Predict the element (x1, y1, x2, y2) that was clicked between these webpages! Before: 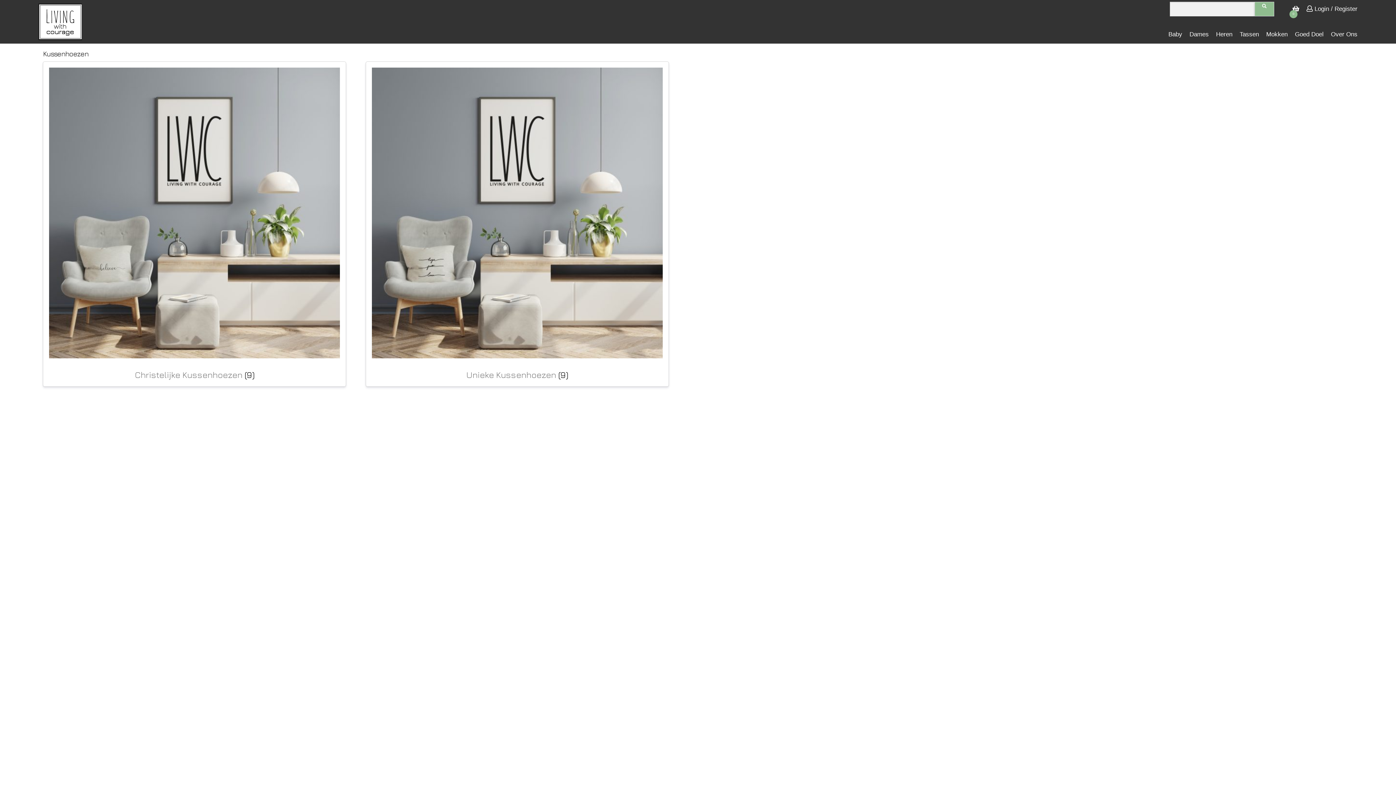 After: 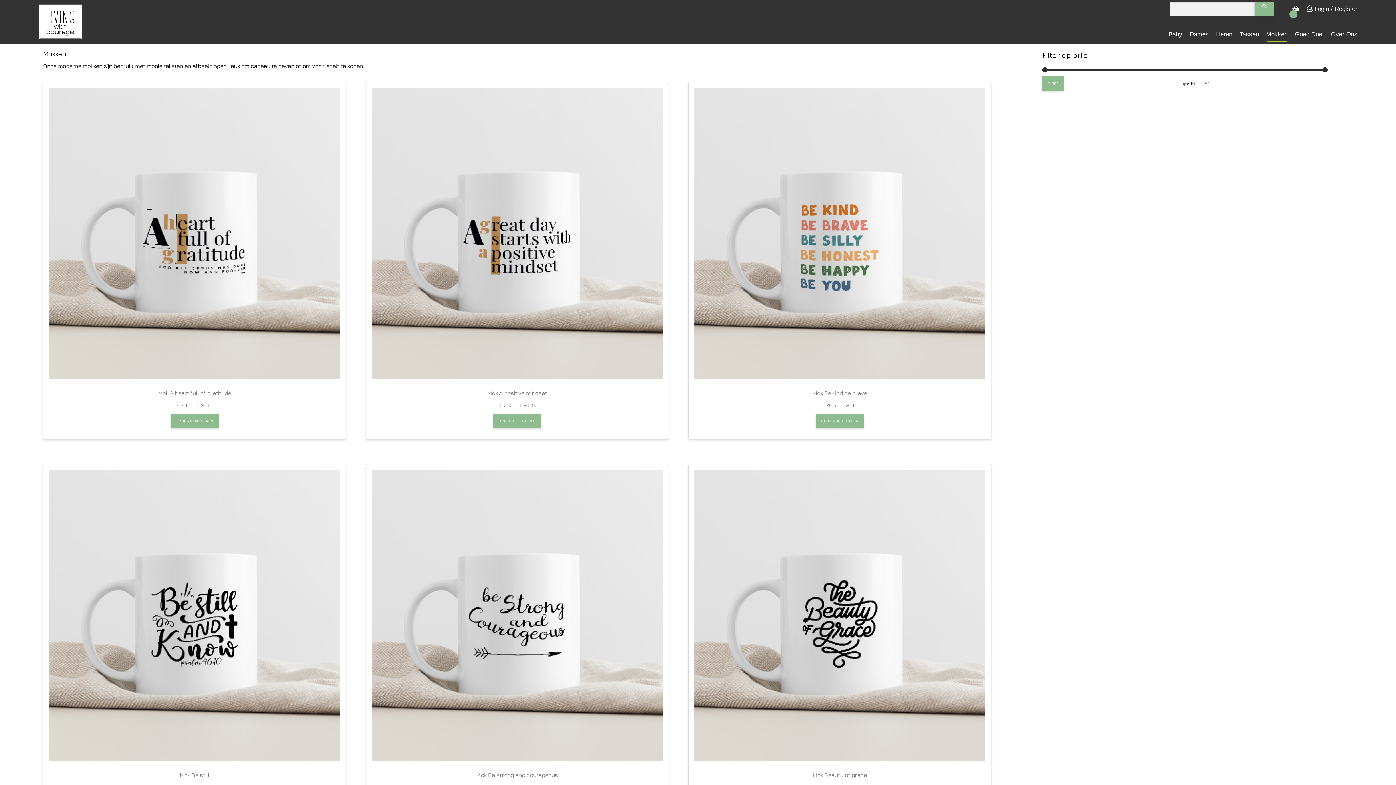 Action: bbox: (1262, 25, 1291, 43) label: Mokken